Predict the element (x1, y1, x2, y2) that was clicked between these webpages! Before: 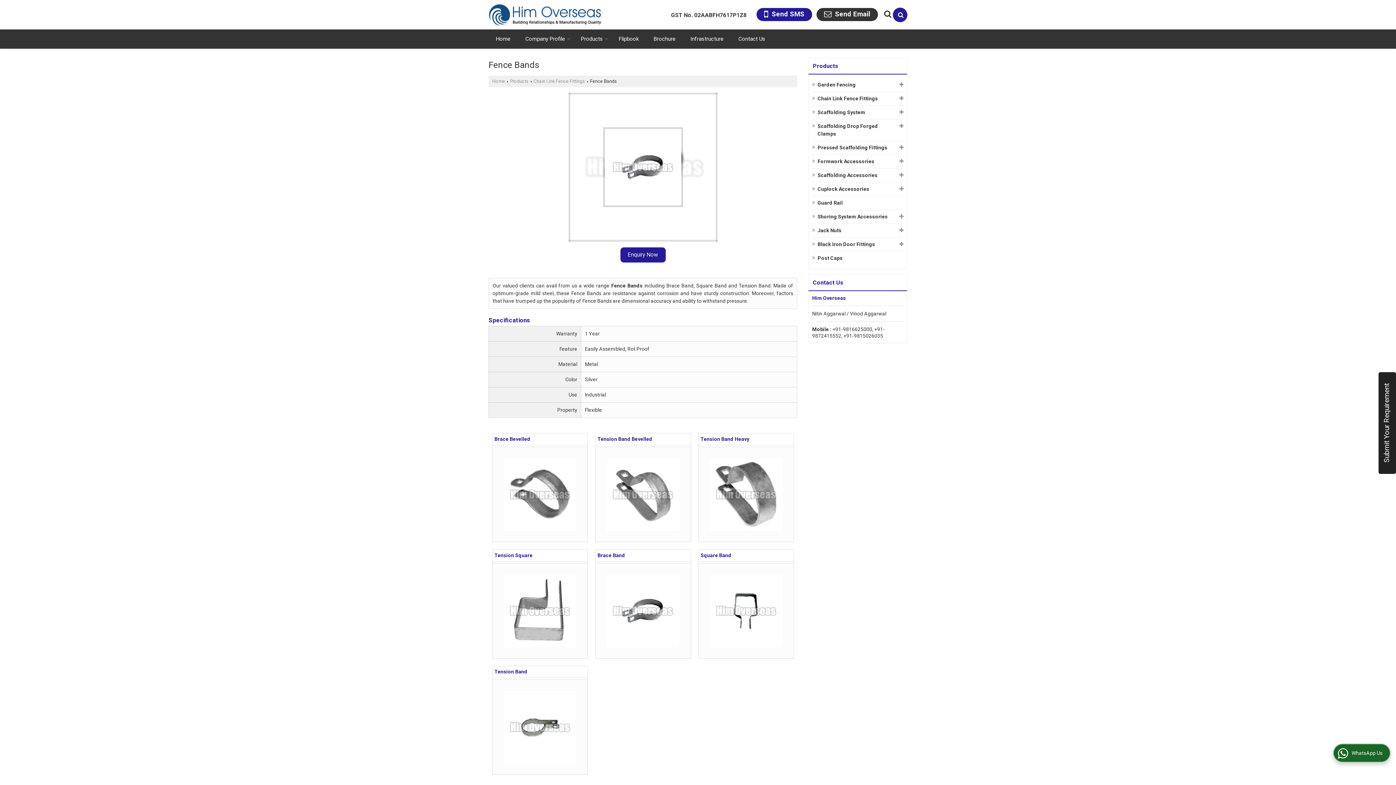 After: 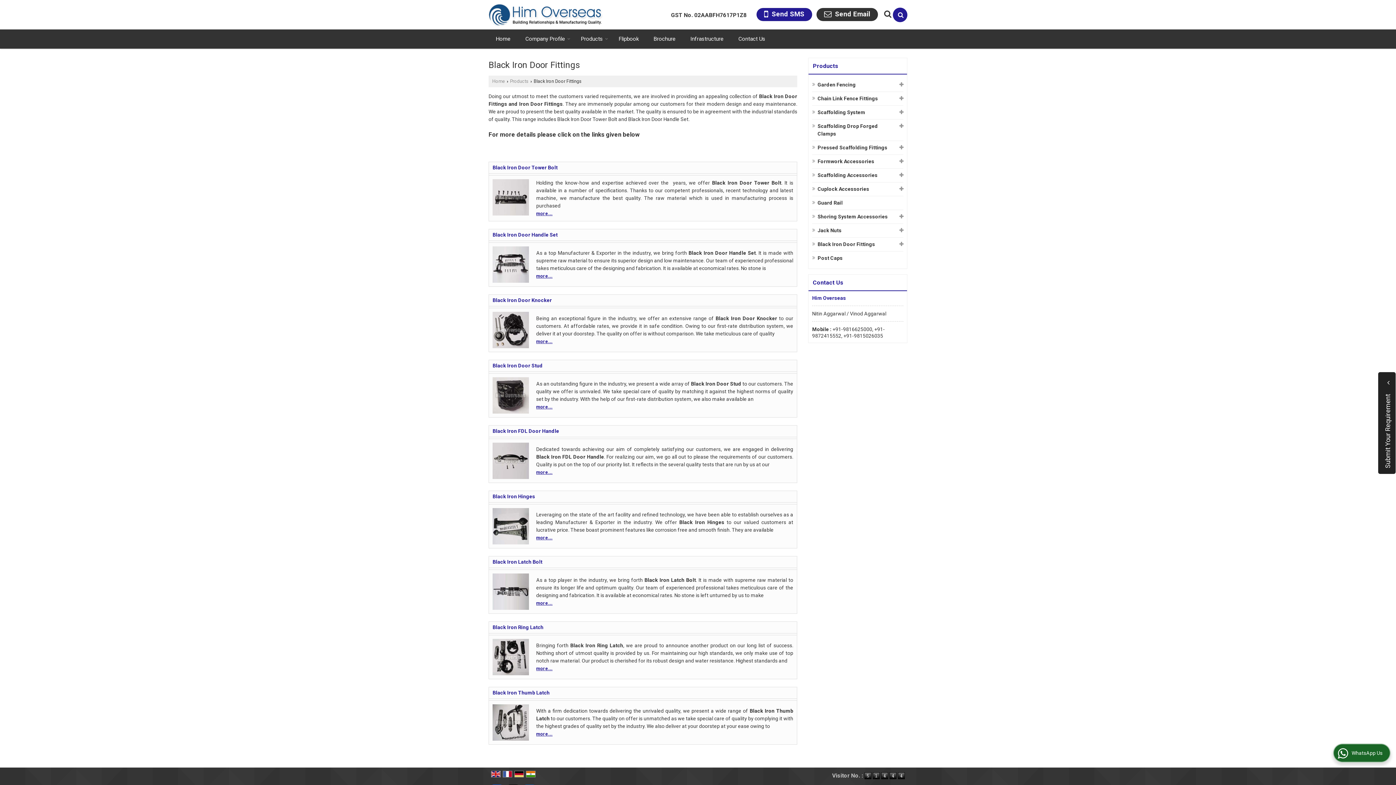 Action: label: Black Iron Door Fittings bbox: (817, 240, 893, 248)